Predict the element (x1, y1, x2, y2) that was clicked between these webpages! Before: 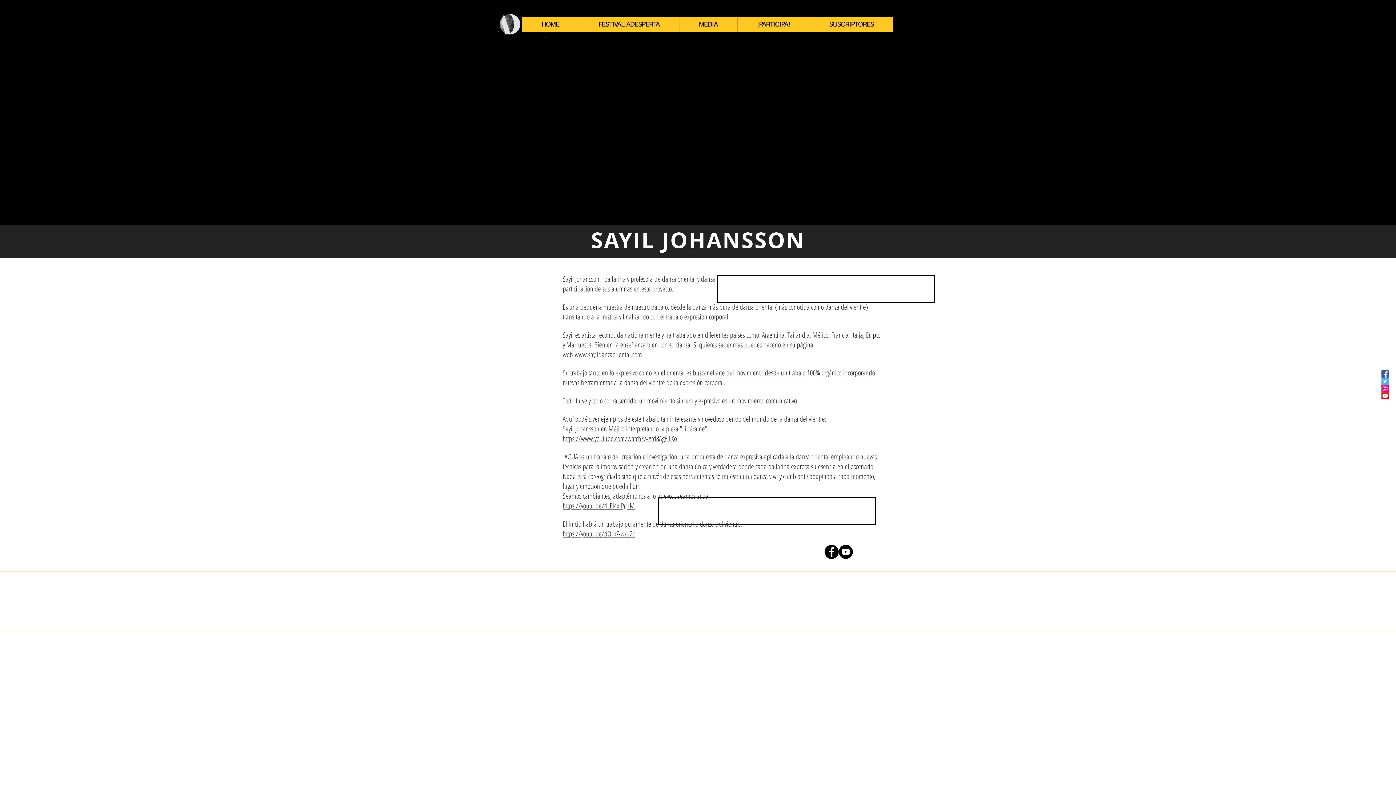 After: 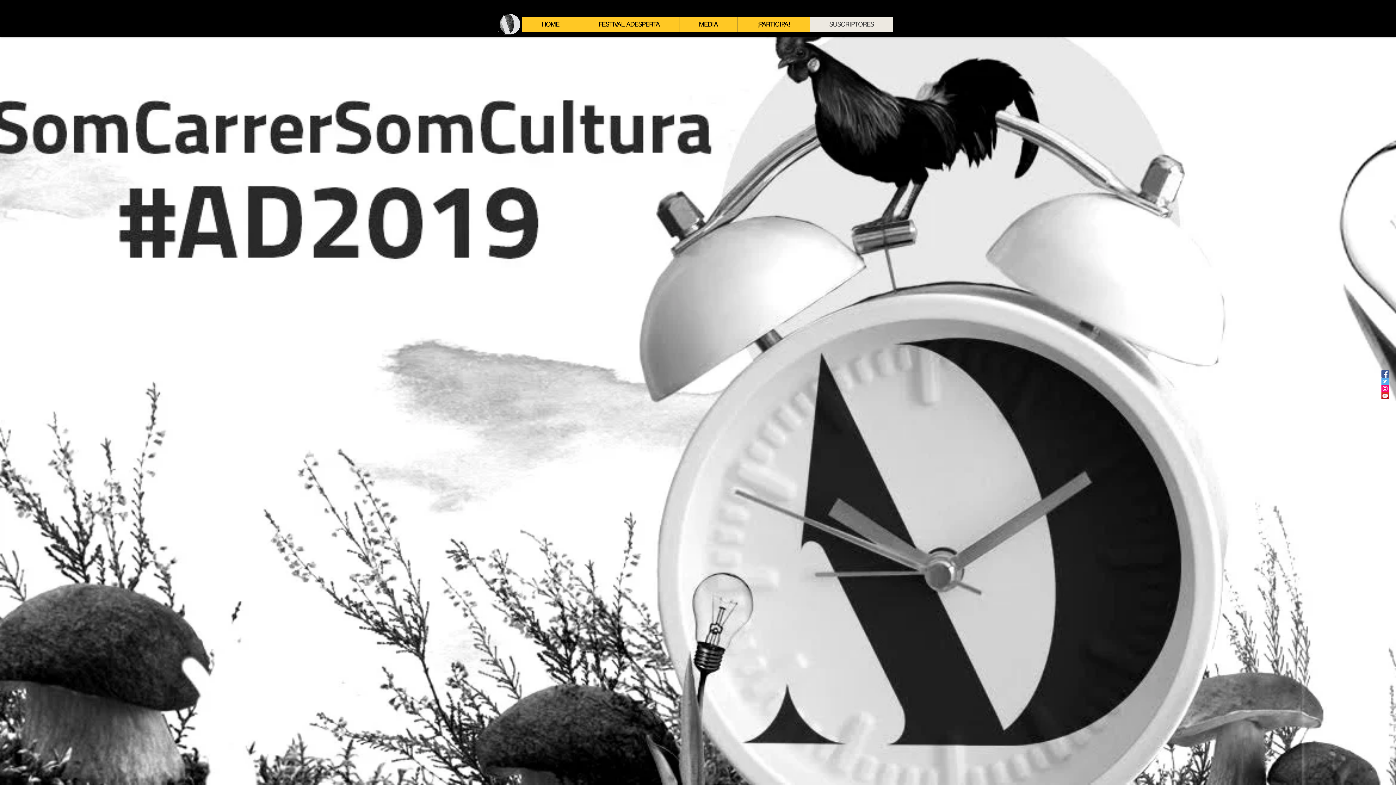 Action: bbox: (809, 16, 893, 32) label: SUSCRIPTORES